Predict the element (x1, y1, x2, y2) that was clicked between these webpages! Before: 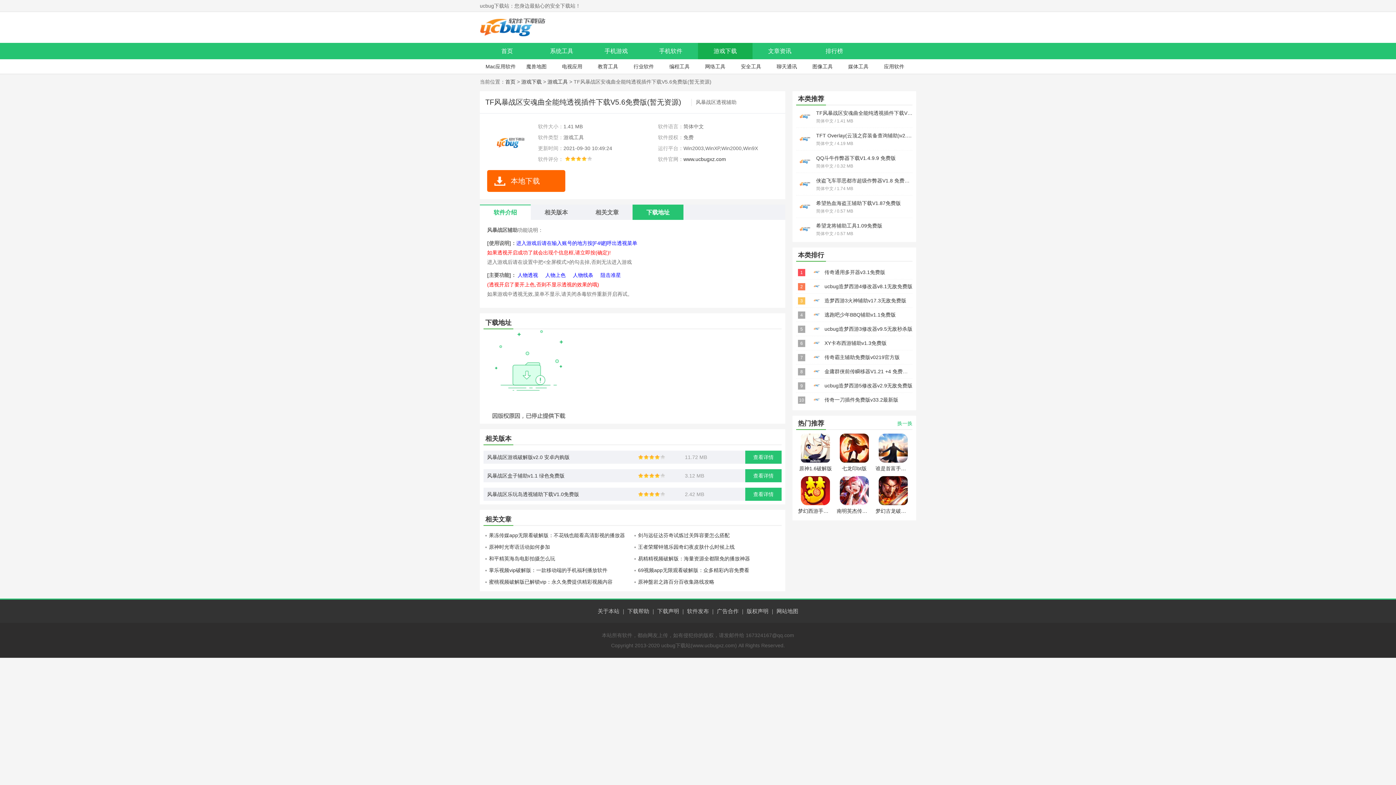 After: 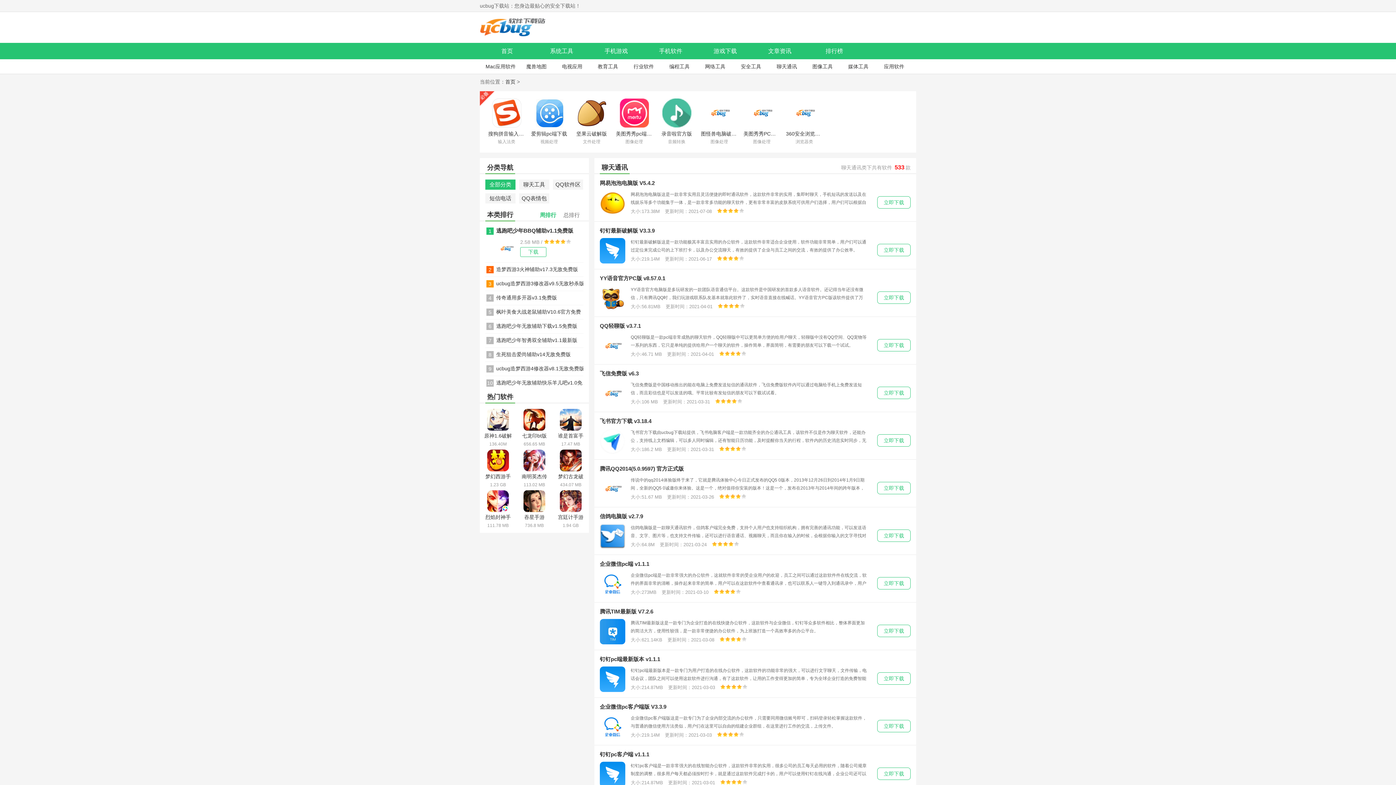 Action: label: 聊天通讯 bbox: (769, 59, 804, 73)